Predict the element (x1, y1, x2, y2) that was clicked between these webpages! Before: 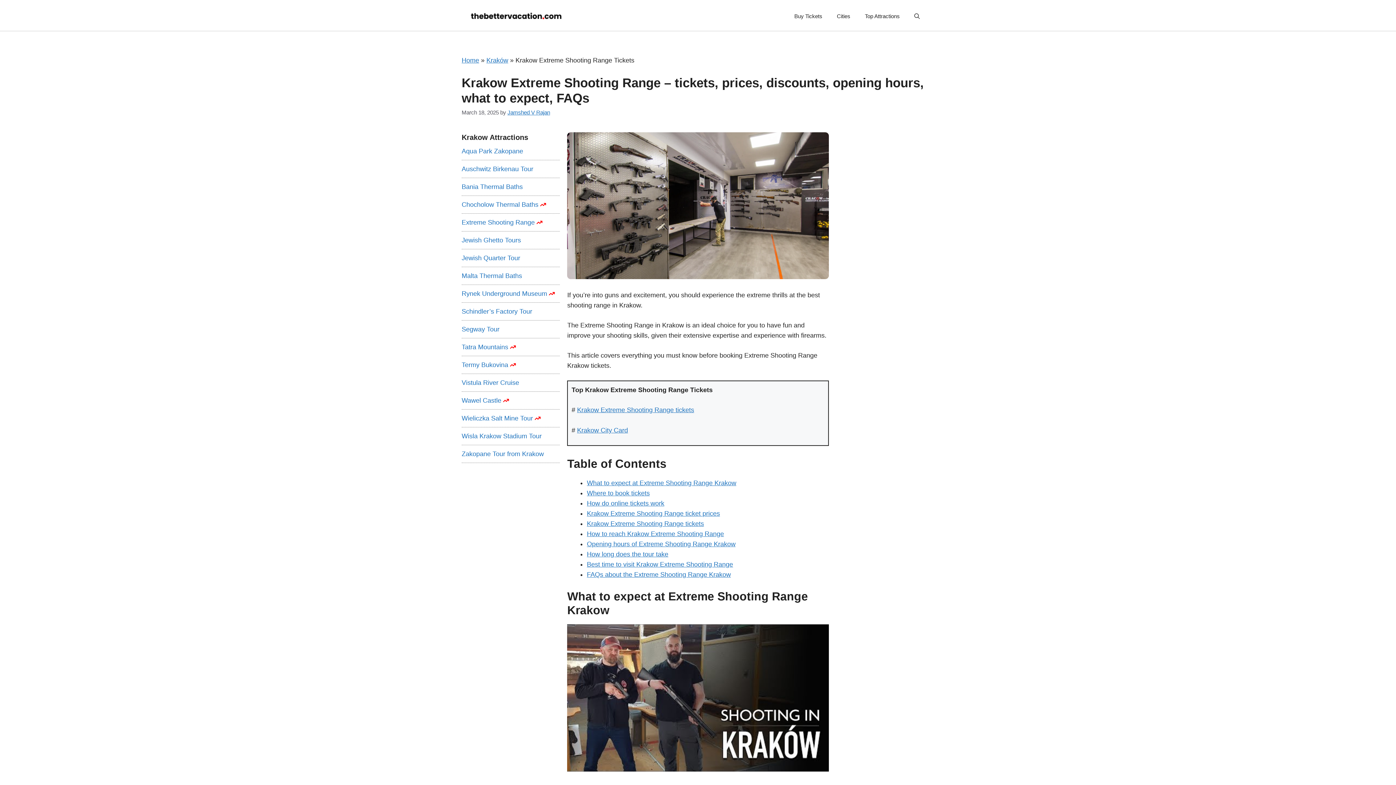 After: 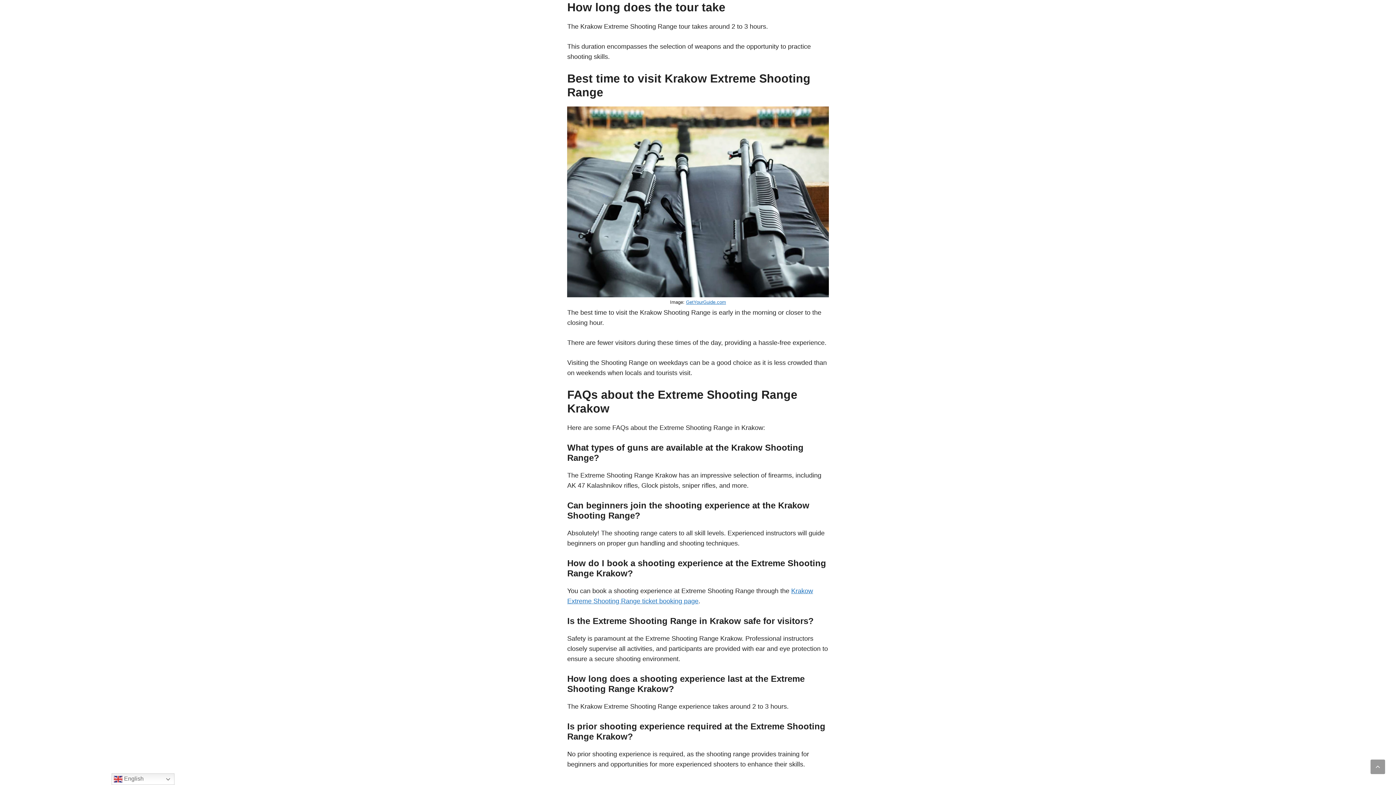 Action: label: How long does the tour take bbox: (587, 551, 668, 558)